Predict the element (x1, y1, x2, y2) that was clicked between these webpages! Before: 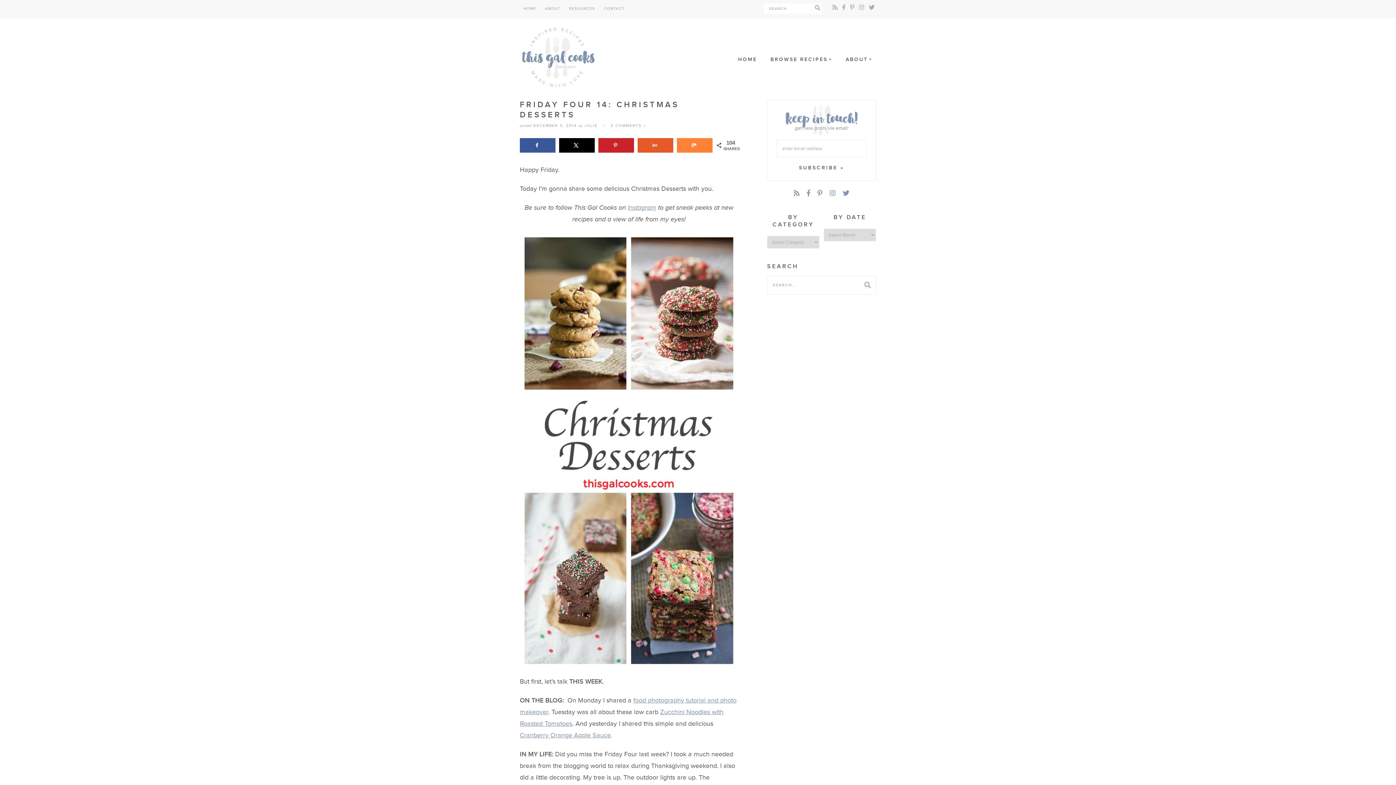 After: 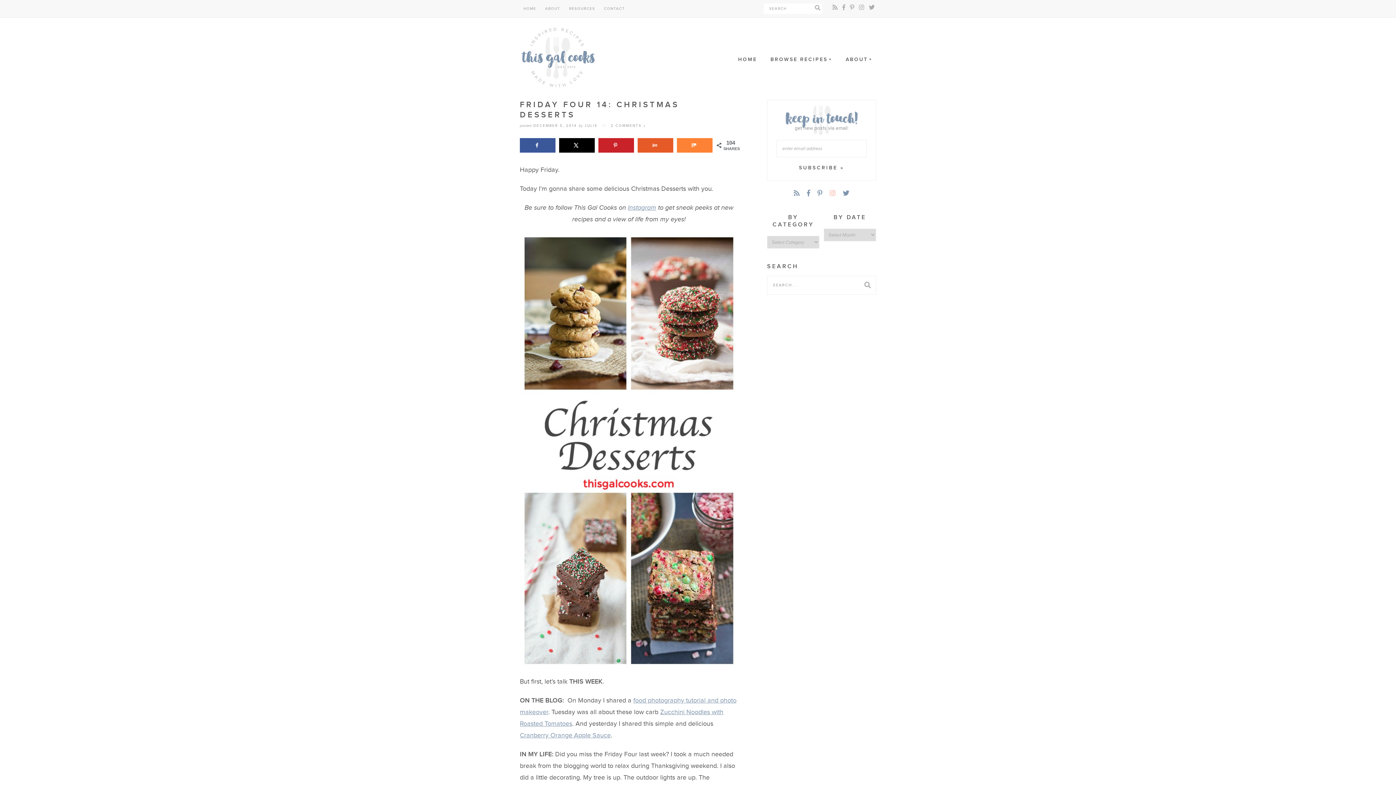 Action: bbox: (828, 188, 837, 199)